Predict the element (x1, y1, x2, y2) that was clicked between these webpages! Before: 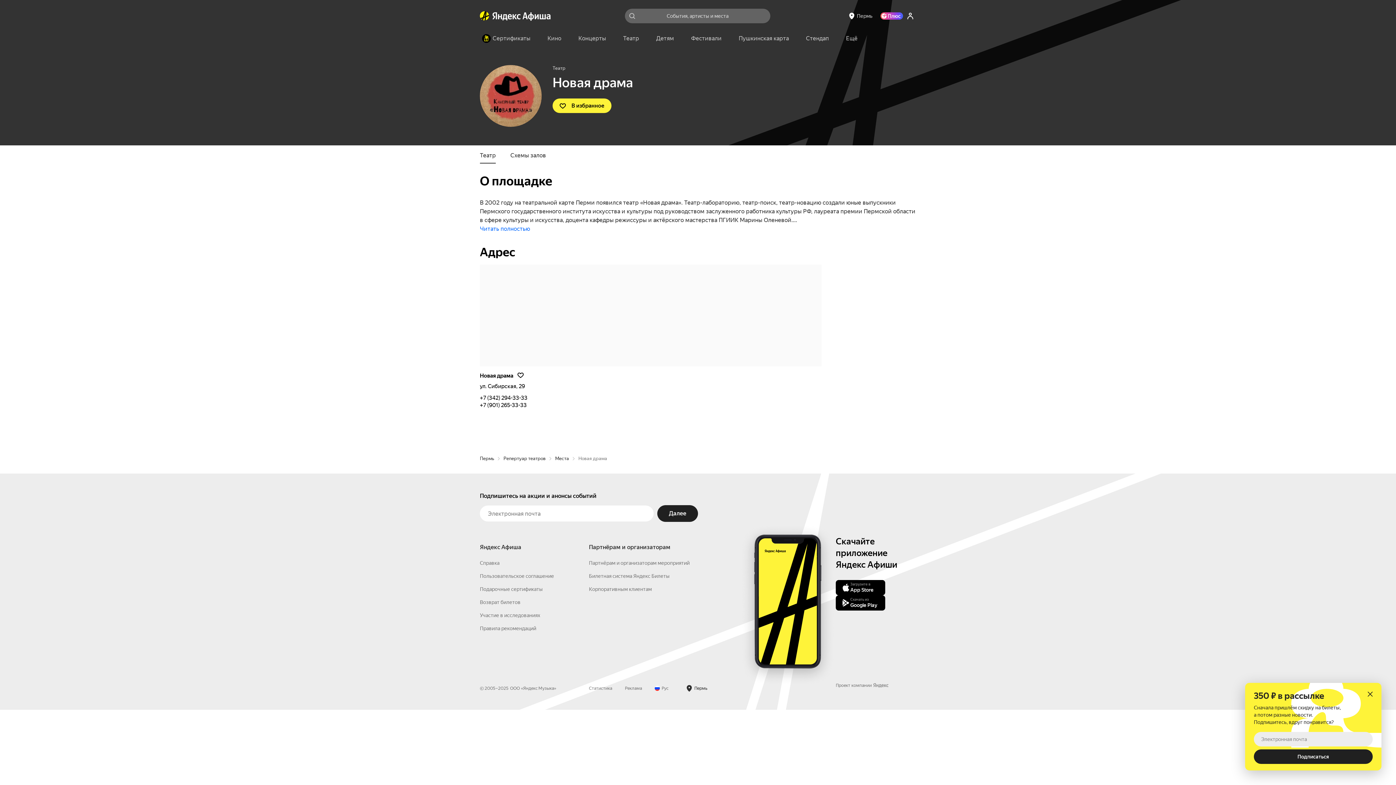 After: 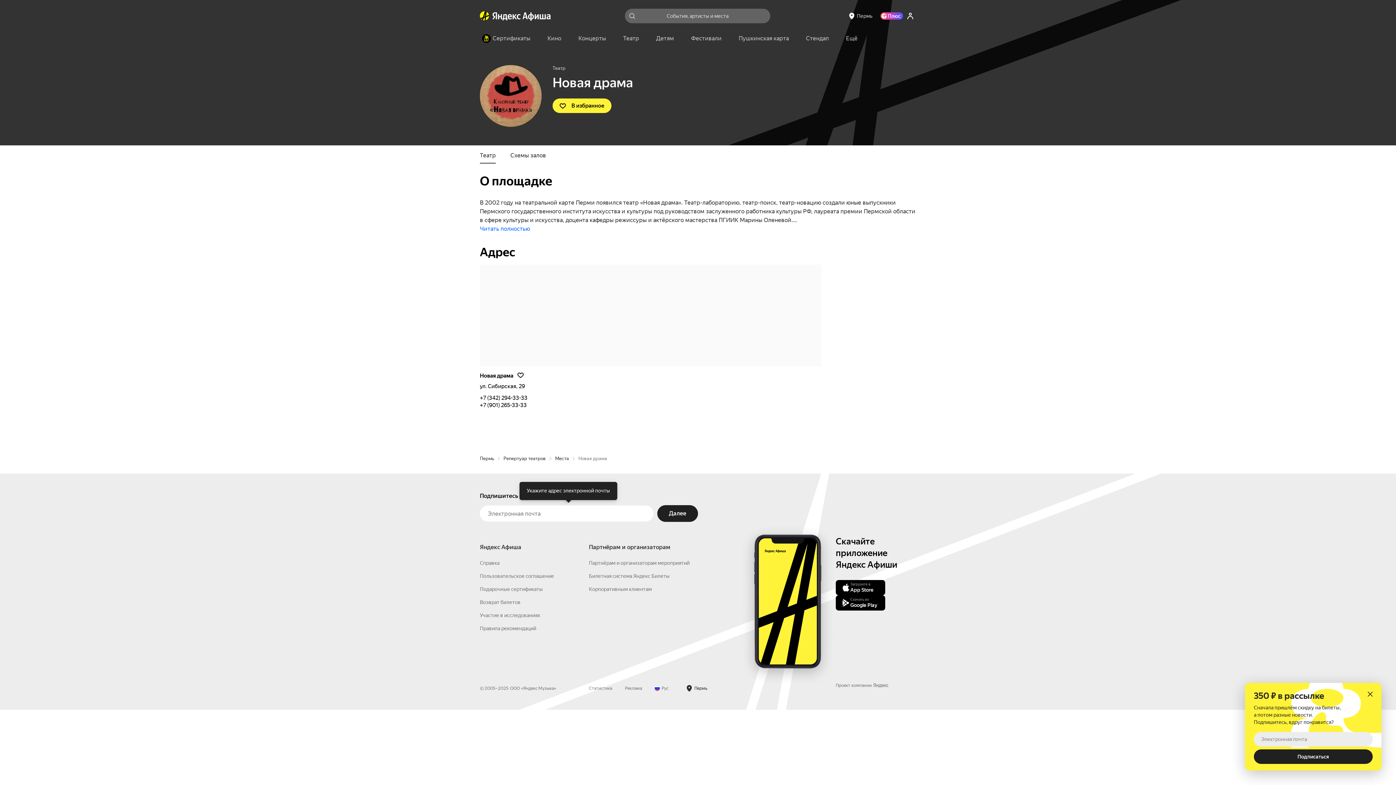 Action: bbox: (657, 586, 698, 603) label: Далее